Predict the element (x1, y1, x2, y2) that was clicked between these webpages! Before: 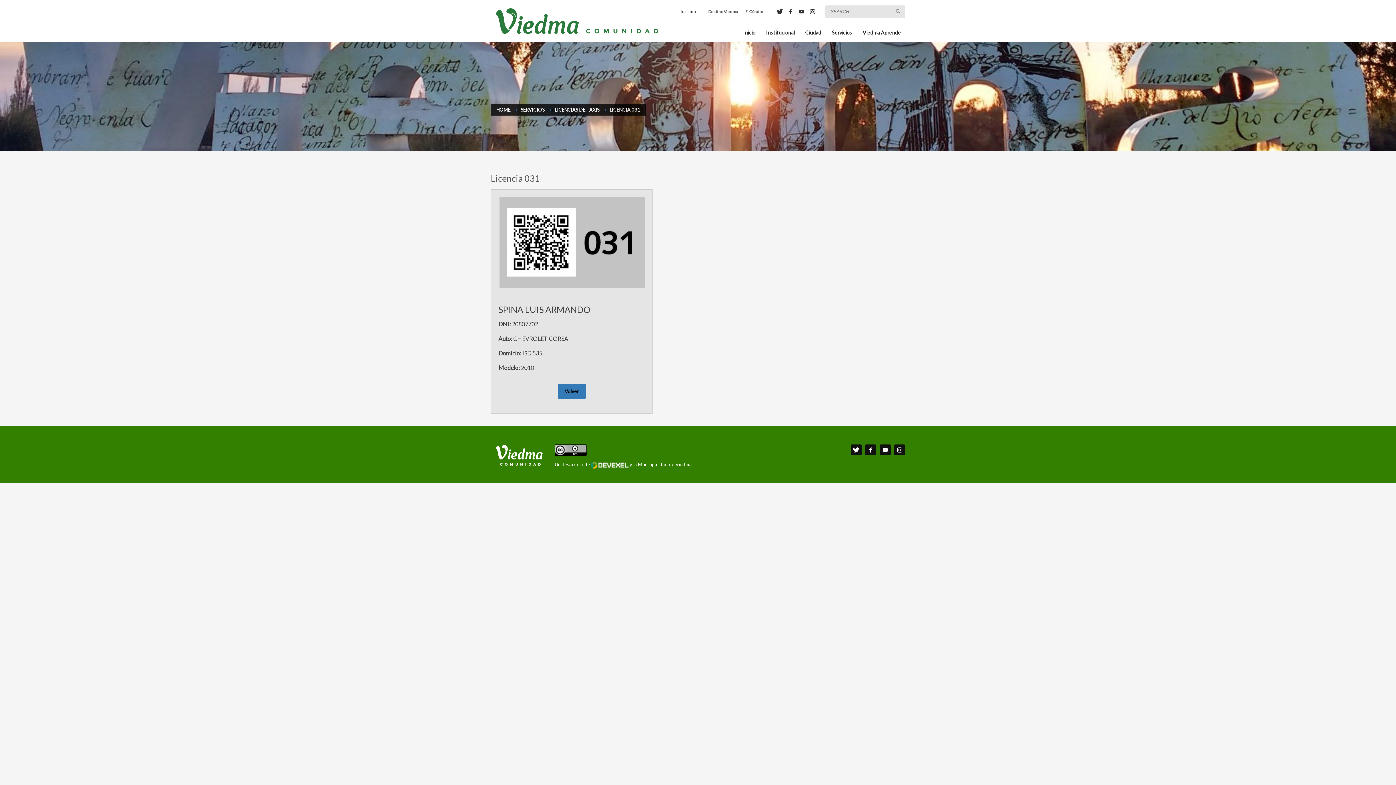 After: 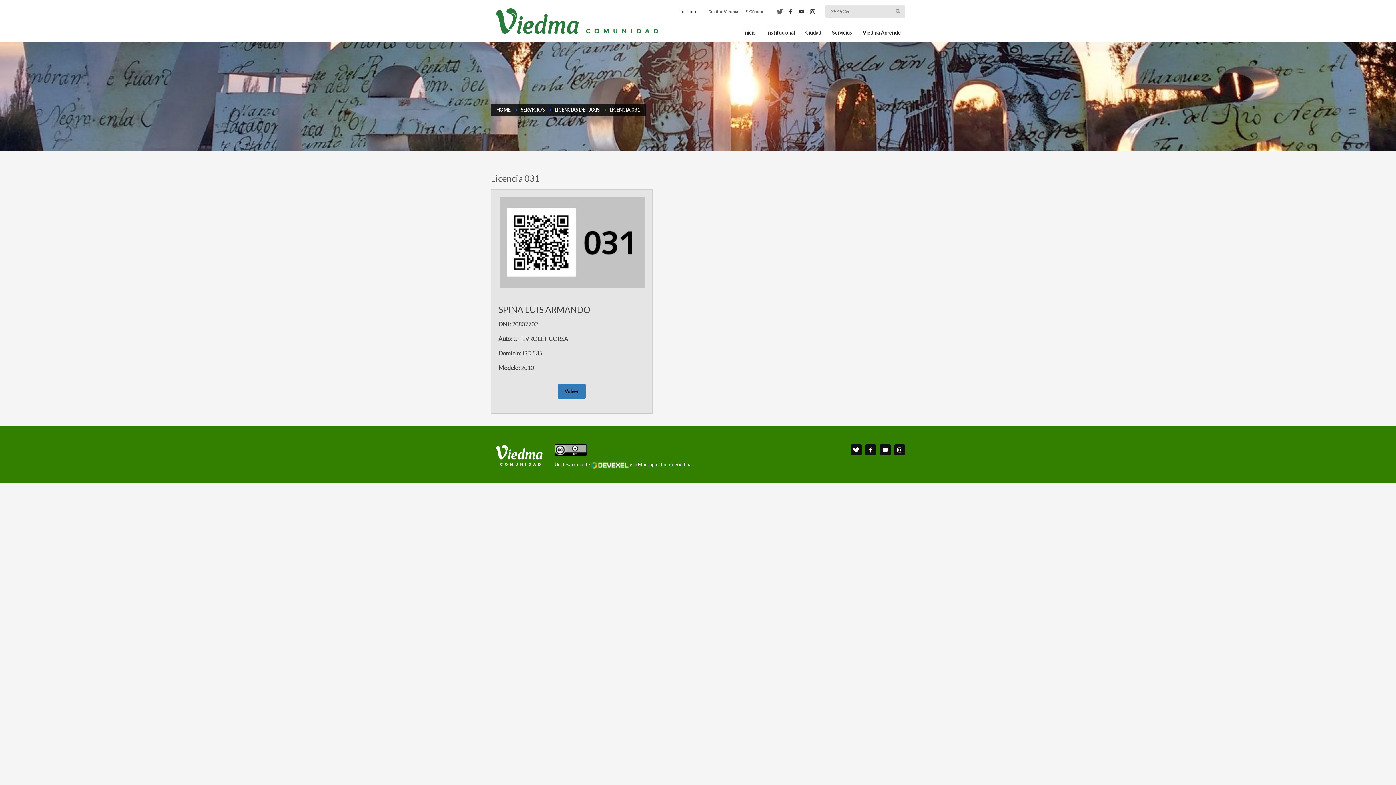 Action: bbox: (774, 6, 785, 16)